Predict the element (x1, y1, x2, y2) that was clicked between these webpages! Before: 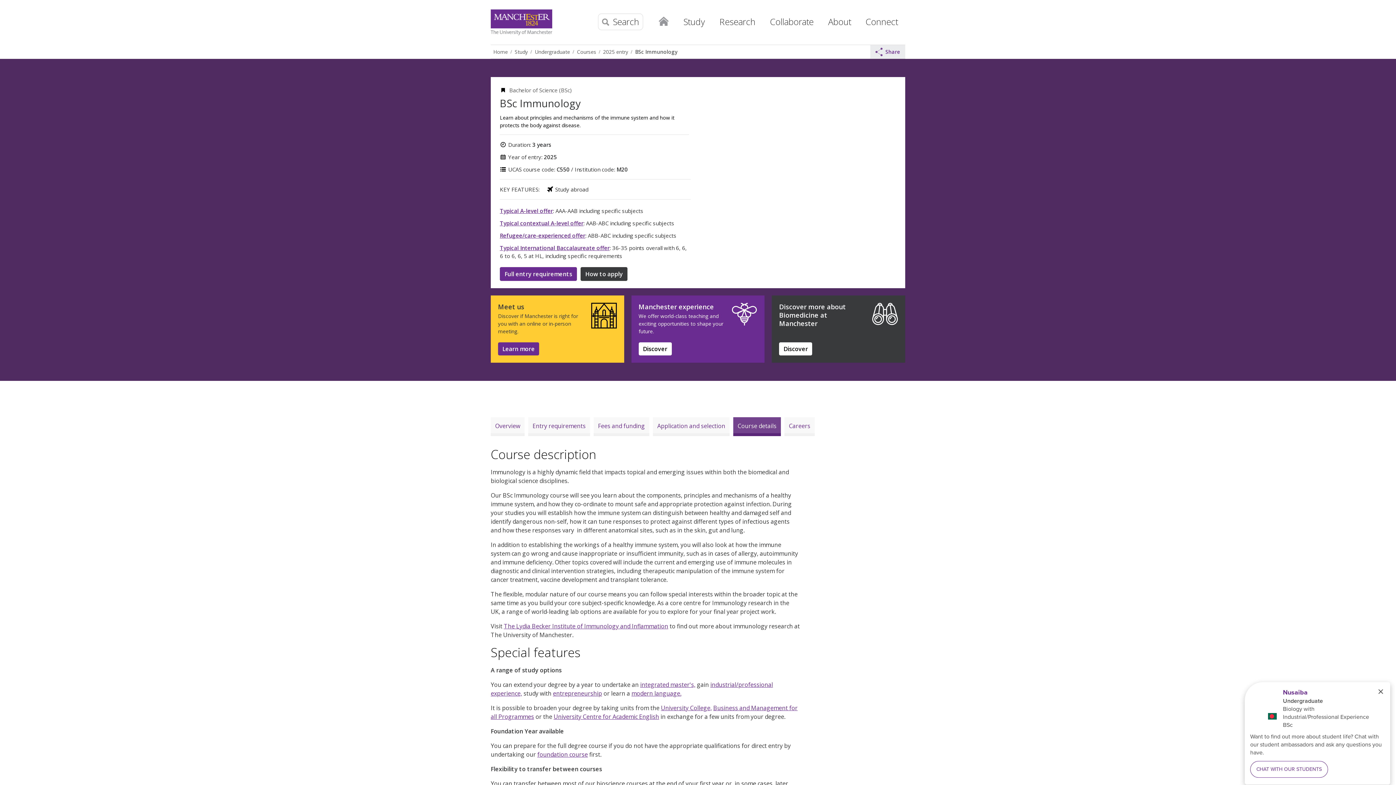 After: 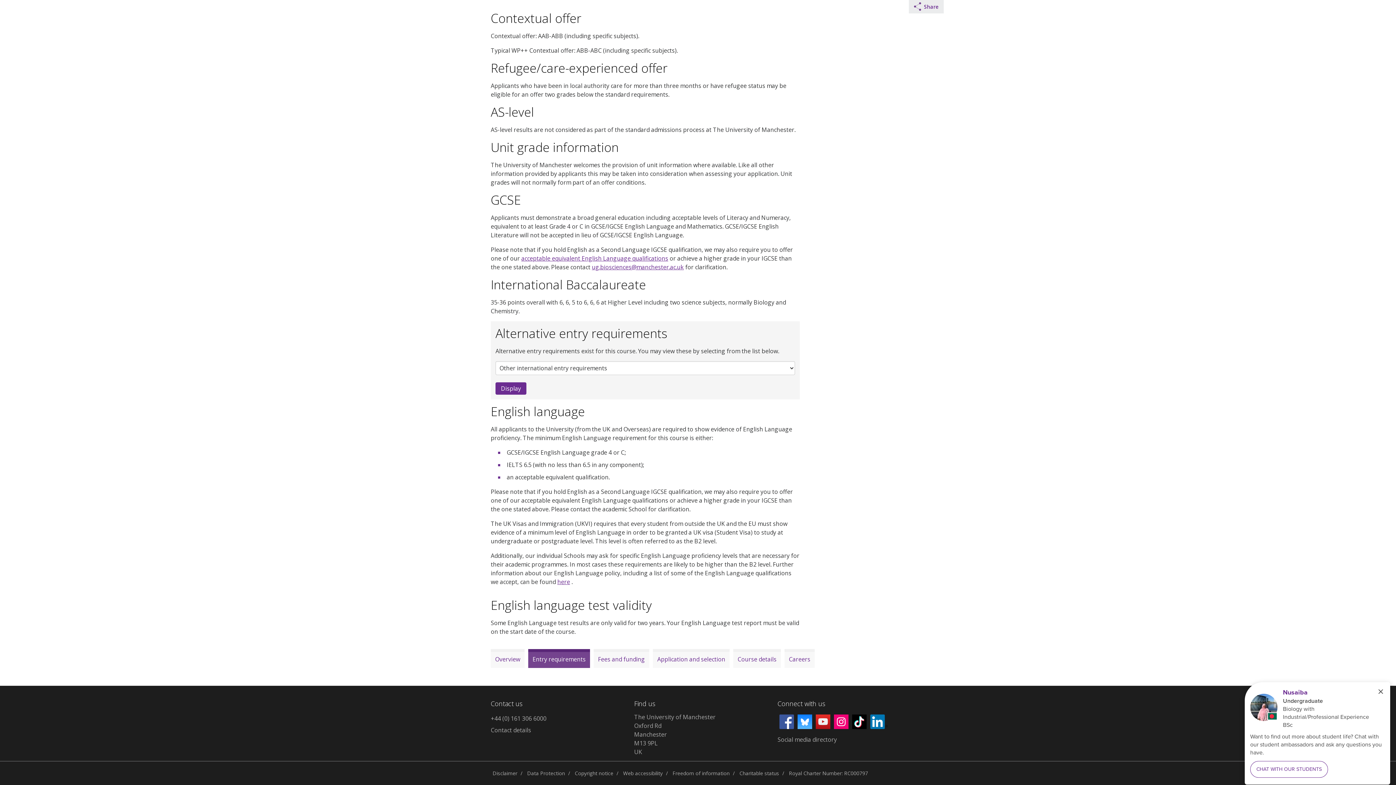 Action: bbox: (500, 231, 585, 239) label: Refugee/care-experienced offer